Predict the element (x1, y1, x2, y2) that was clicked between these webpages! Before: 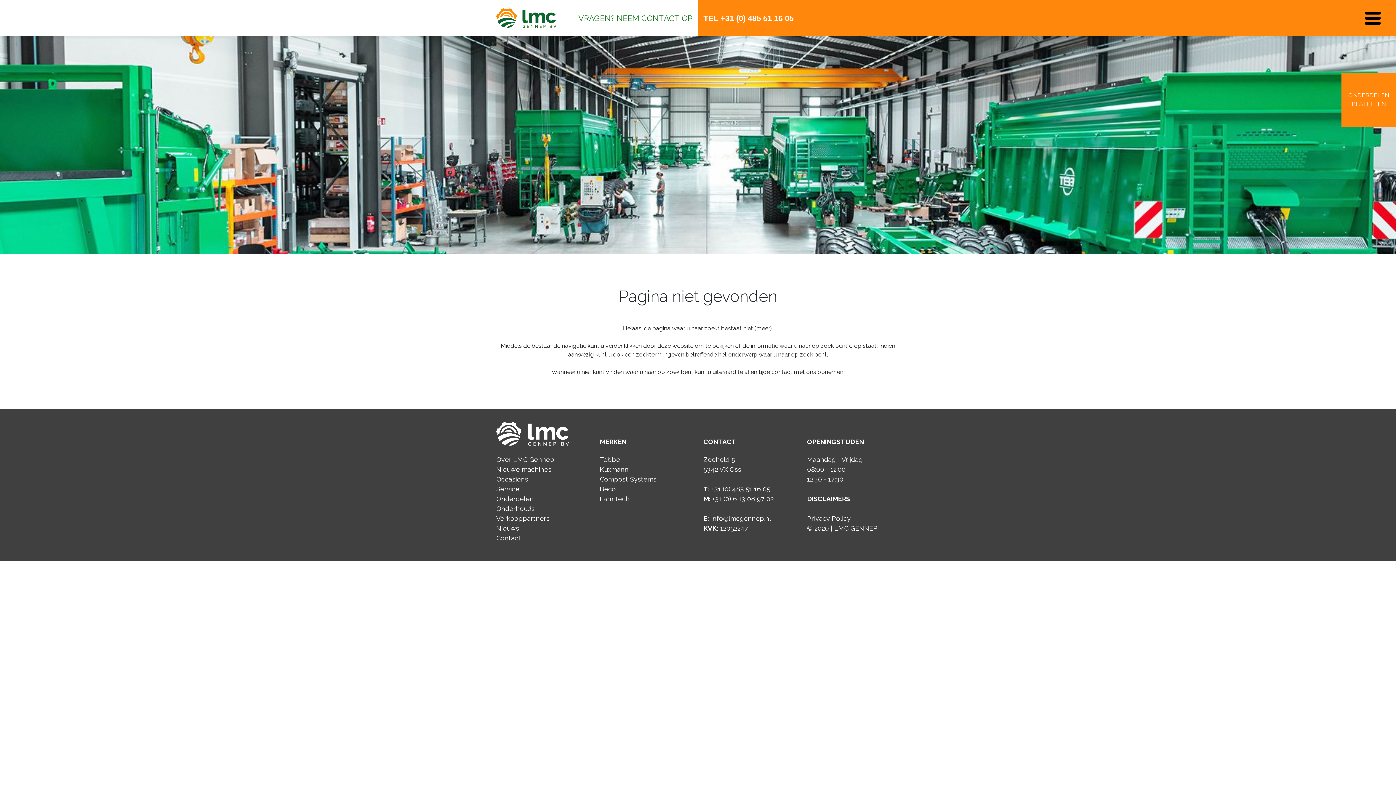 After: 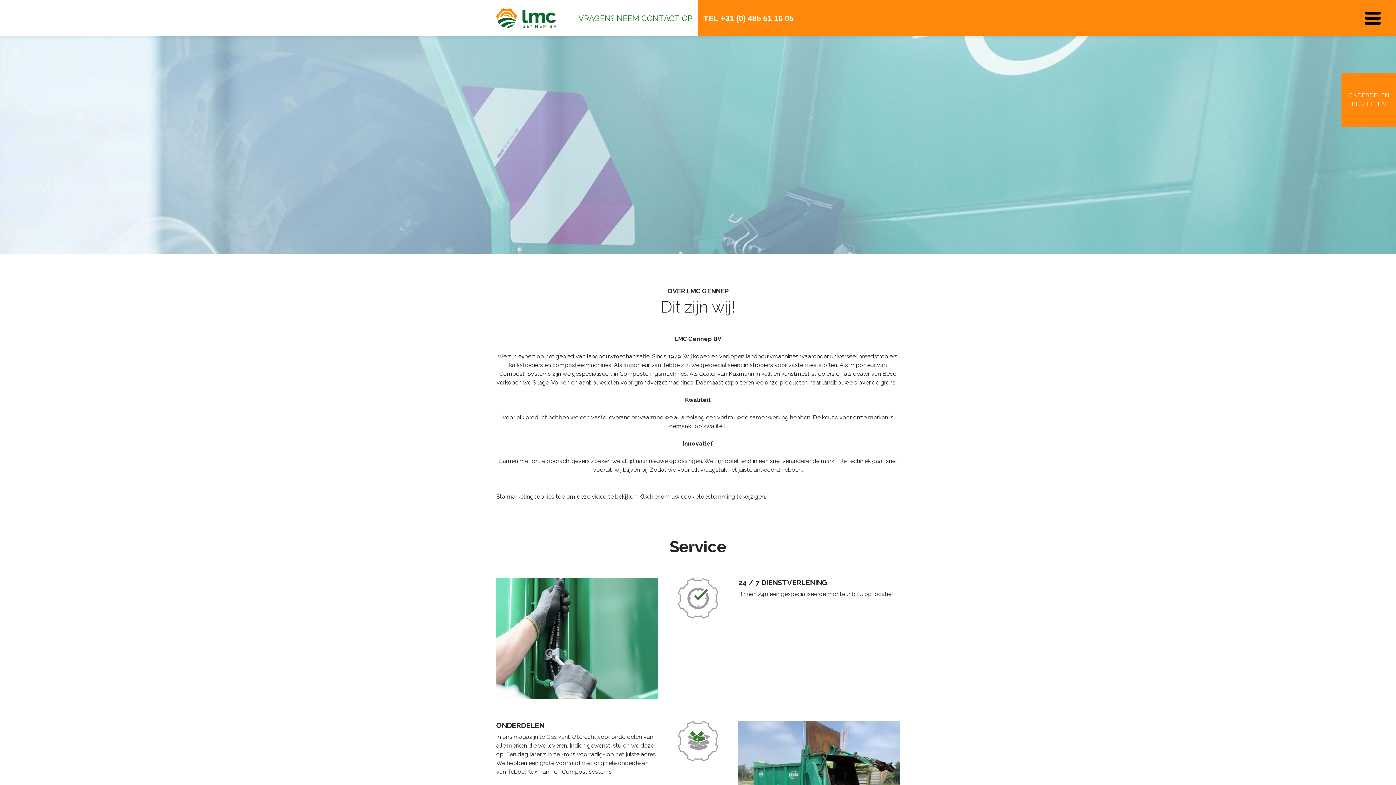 Action: label: Over LMC Gennep bbox: (496, 454, 589, 464)